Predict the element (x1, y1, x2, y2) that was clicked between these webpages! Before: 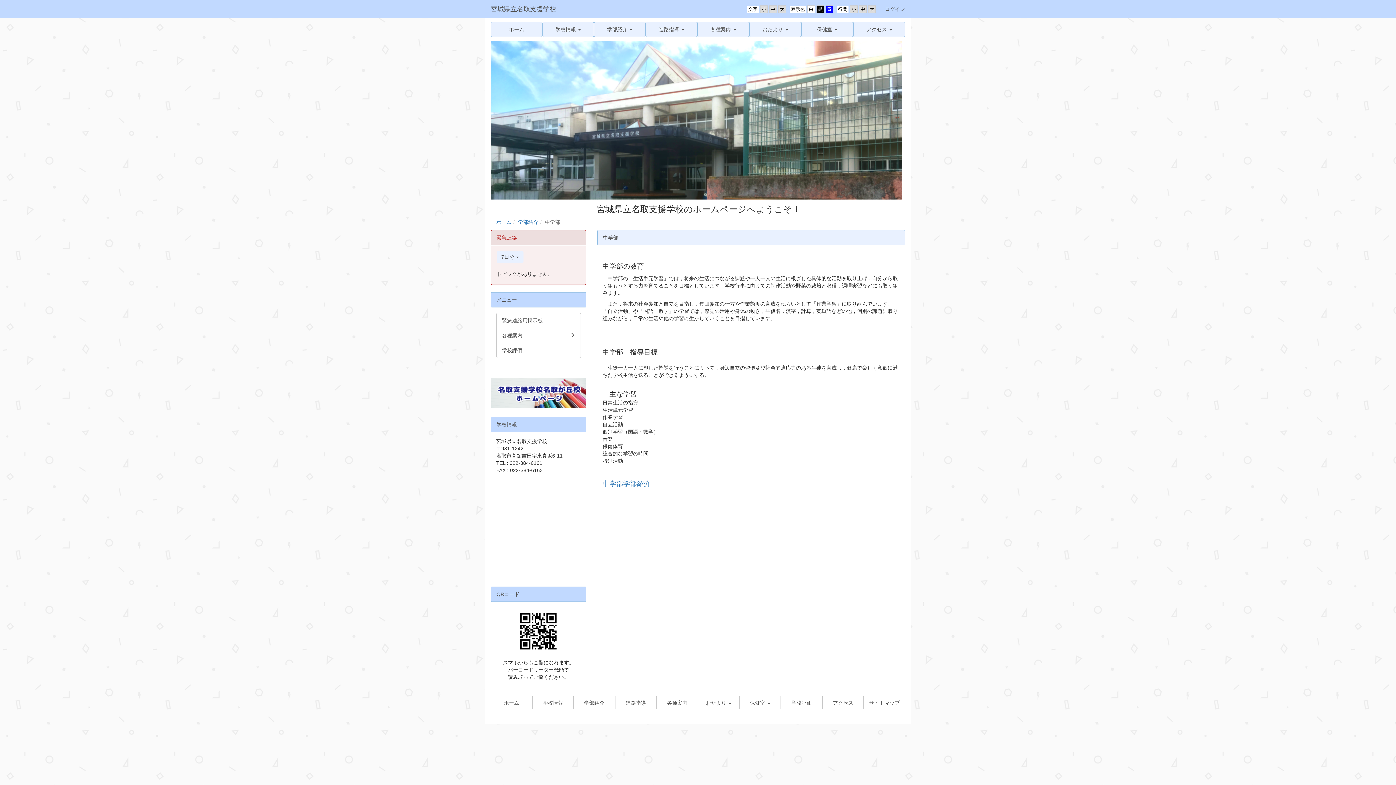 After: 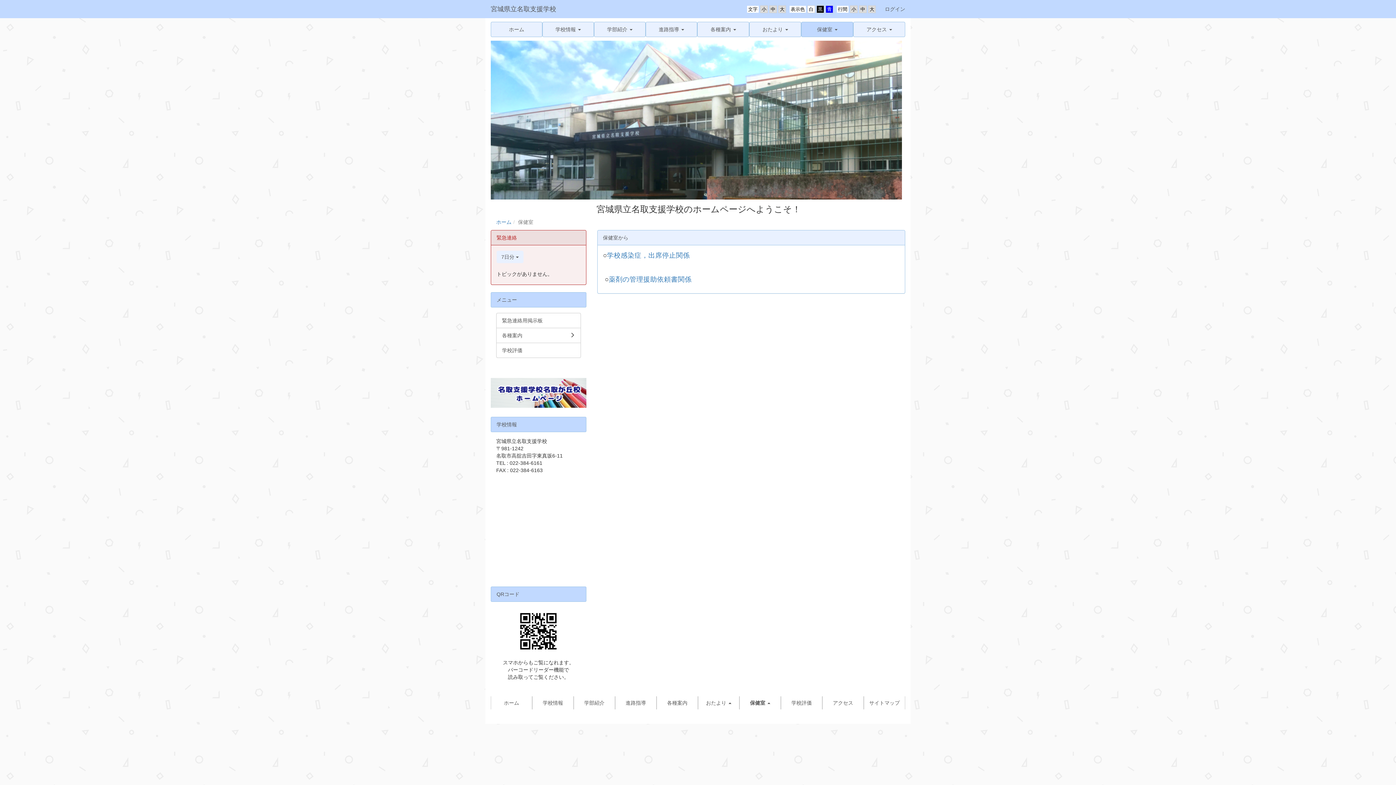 Action: bbox: (801, 22, 853, 36) label: 保健室 